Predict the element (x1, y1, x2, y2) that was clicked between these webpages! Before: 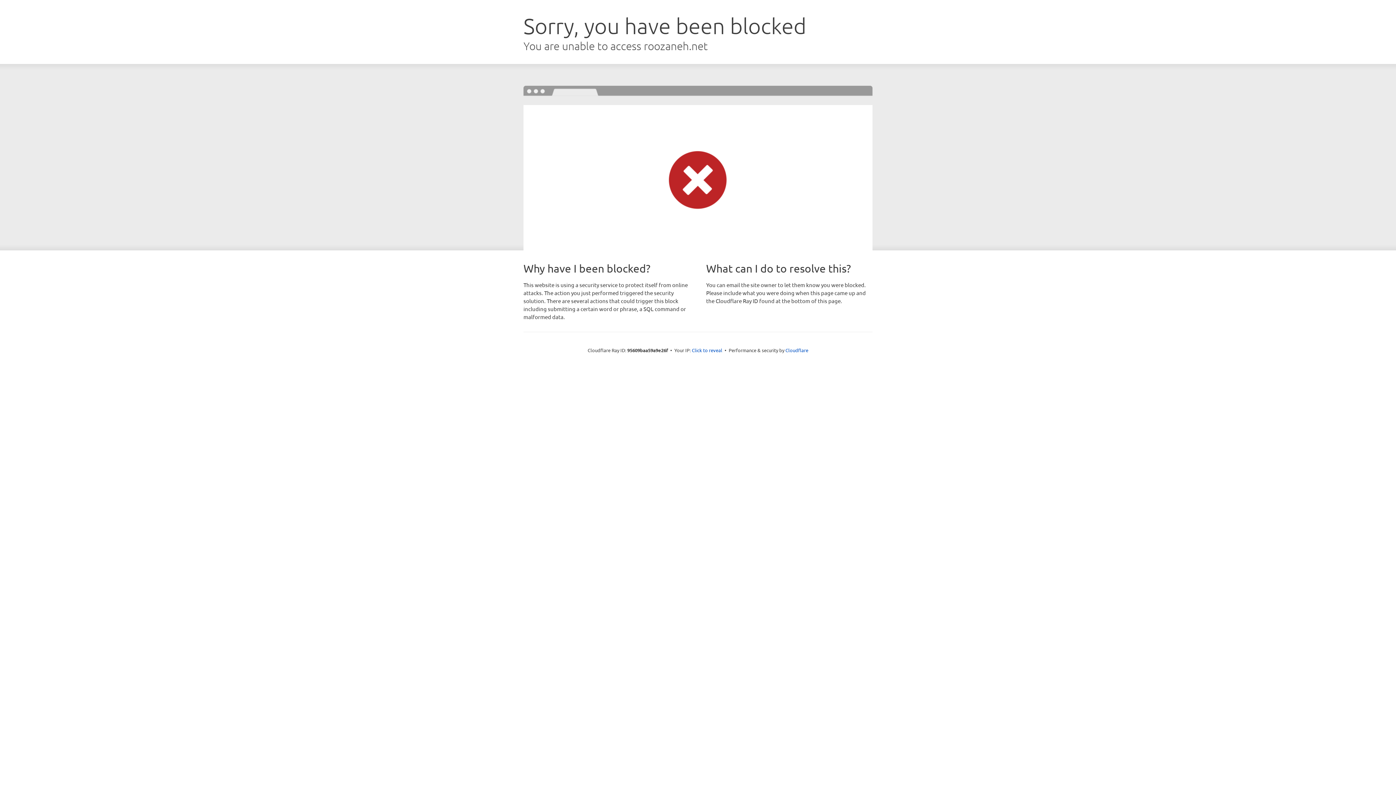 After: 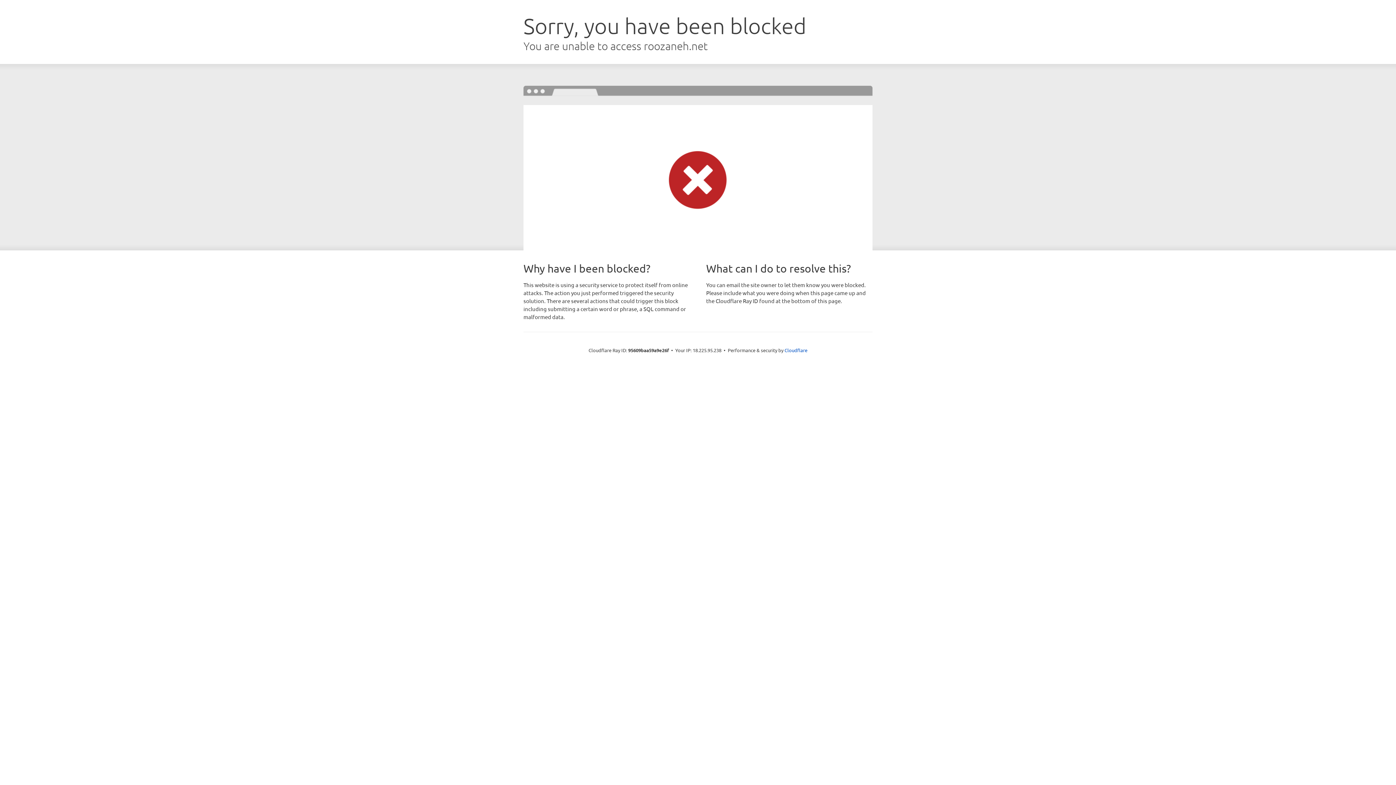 Action: bbox: (692, 346, 722, 353) label: Click to reveal